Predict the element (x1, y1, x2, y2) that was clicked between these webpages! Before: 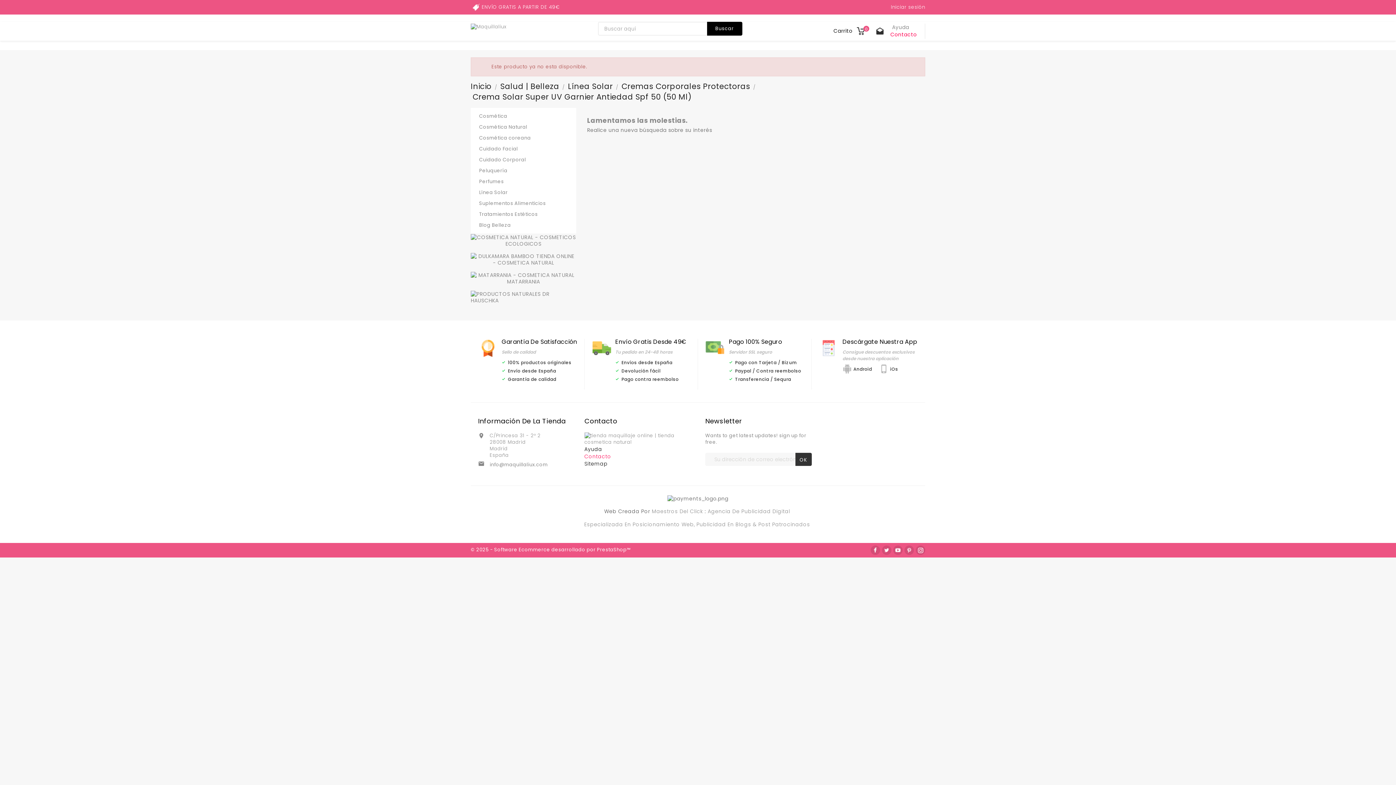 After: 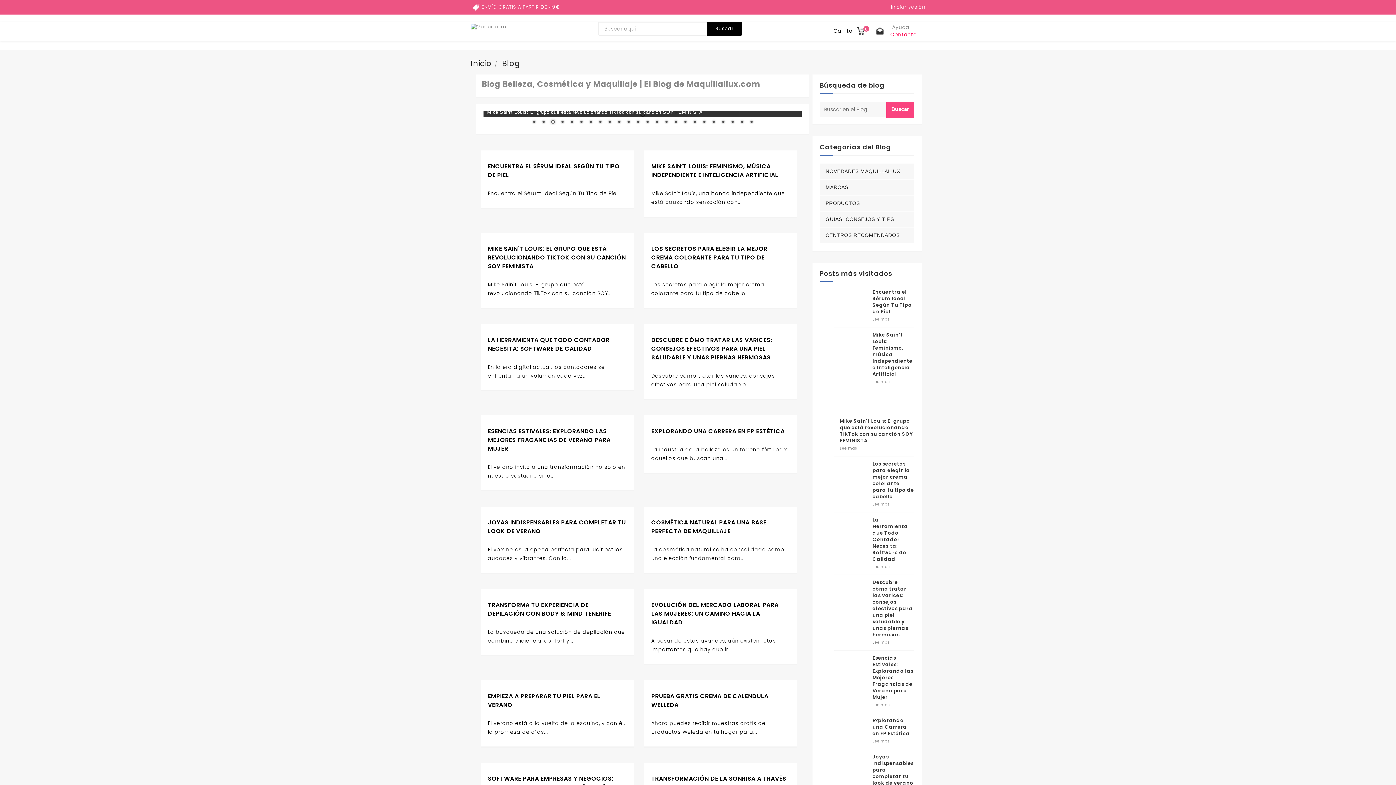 Action: label: Blog Belleza bbox: (473, 220, 573, 230)